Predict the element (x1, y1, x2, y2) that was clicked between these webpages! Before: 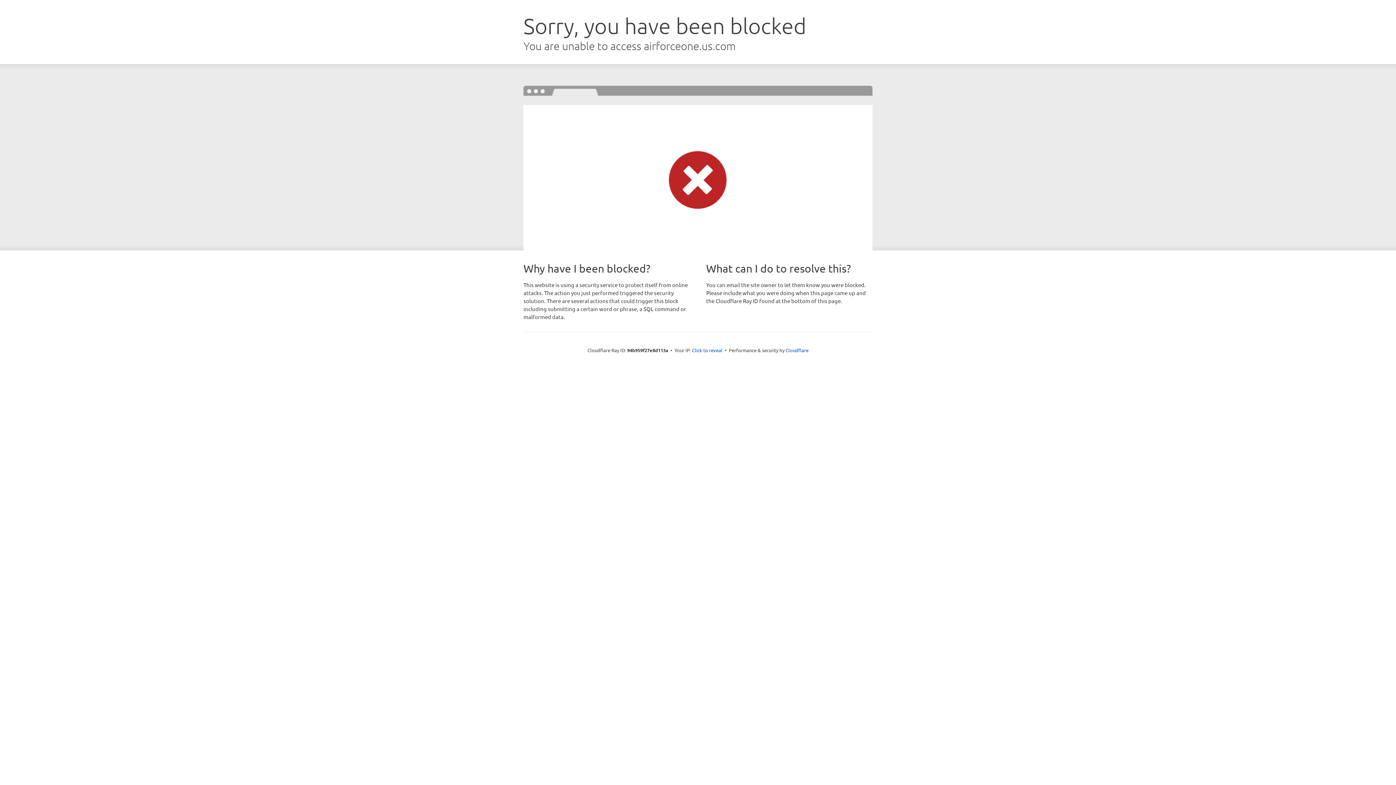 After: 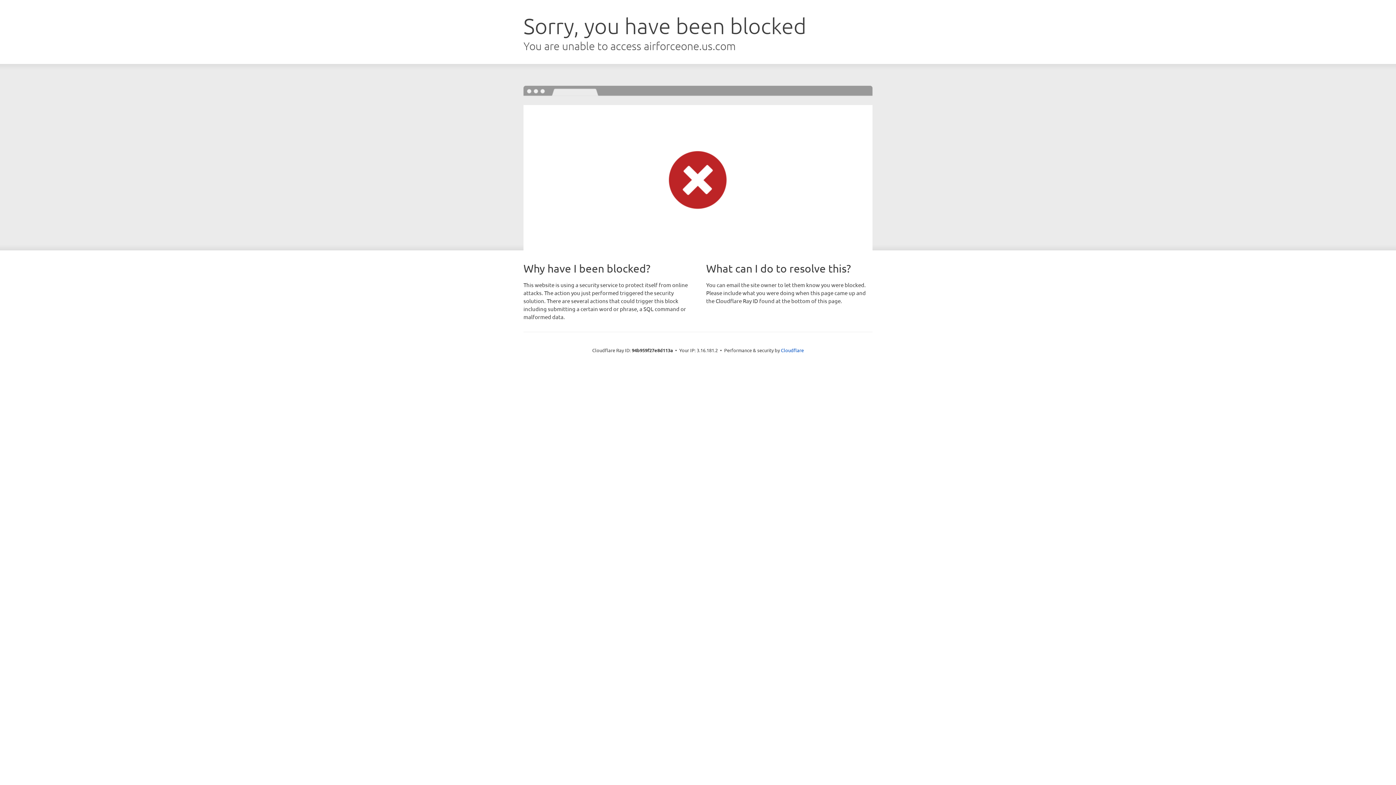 Action: label: Click to reveal bbox: (692, 346, 722, 353)